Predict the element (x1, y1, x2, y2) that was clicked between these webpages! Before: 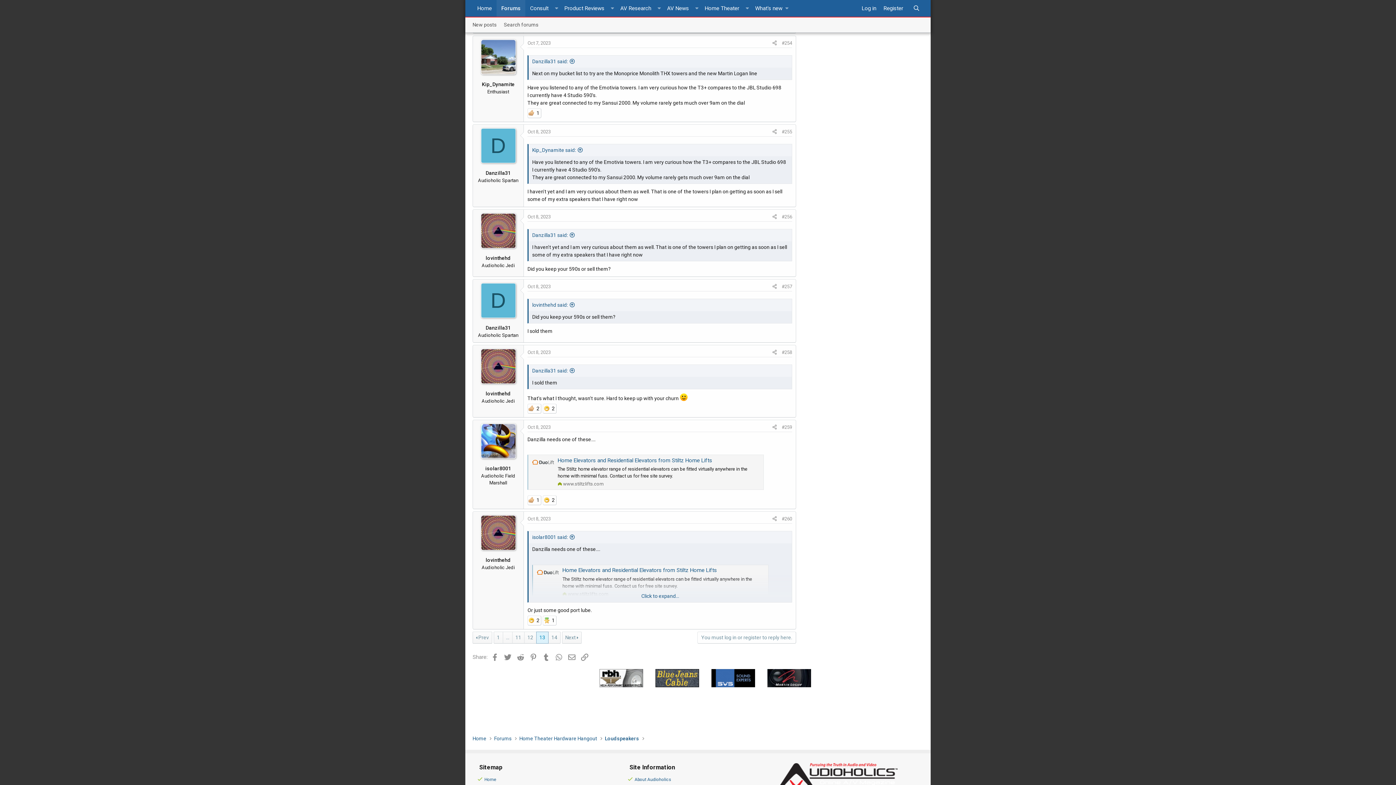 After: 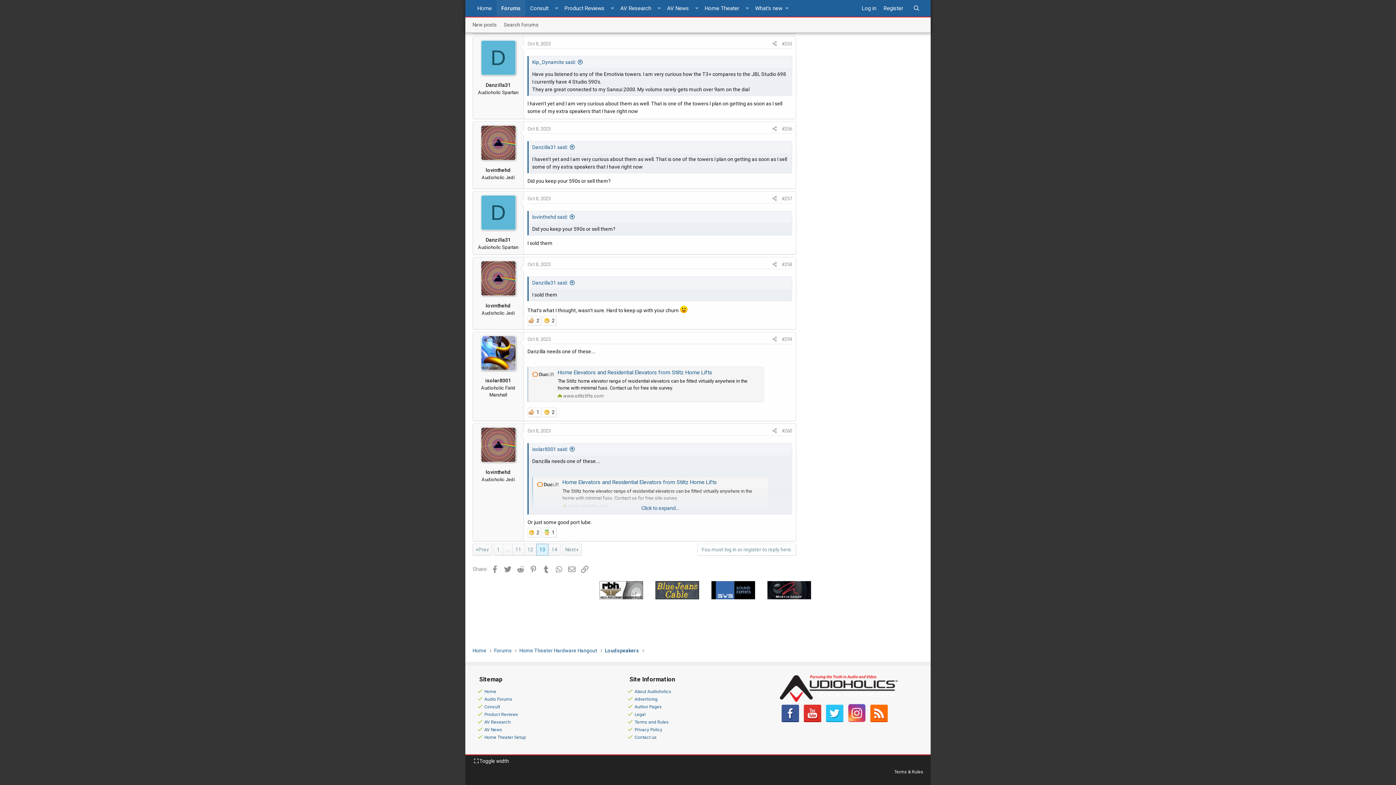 Action: bbox: (779, 127, 794, 136) label: #255